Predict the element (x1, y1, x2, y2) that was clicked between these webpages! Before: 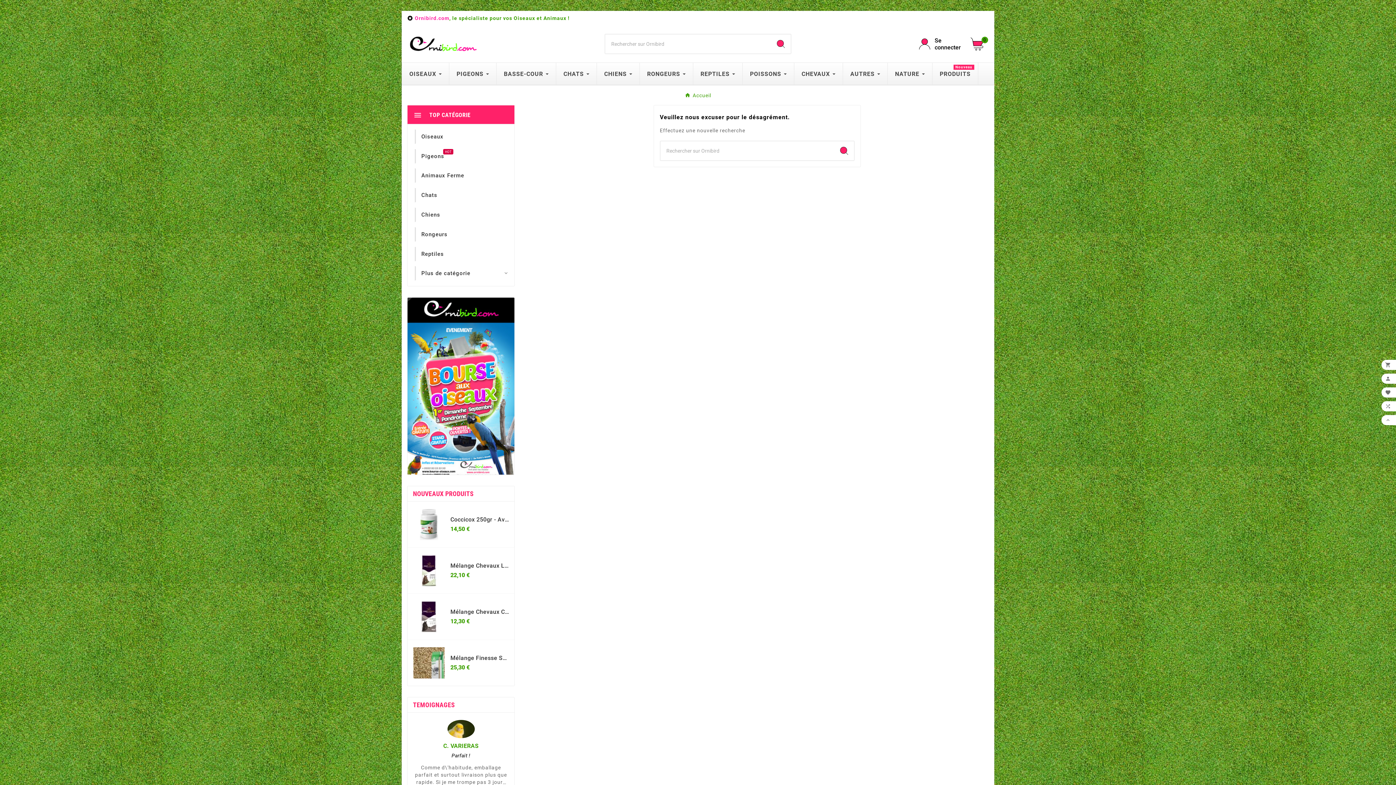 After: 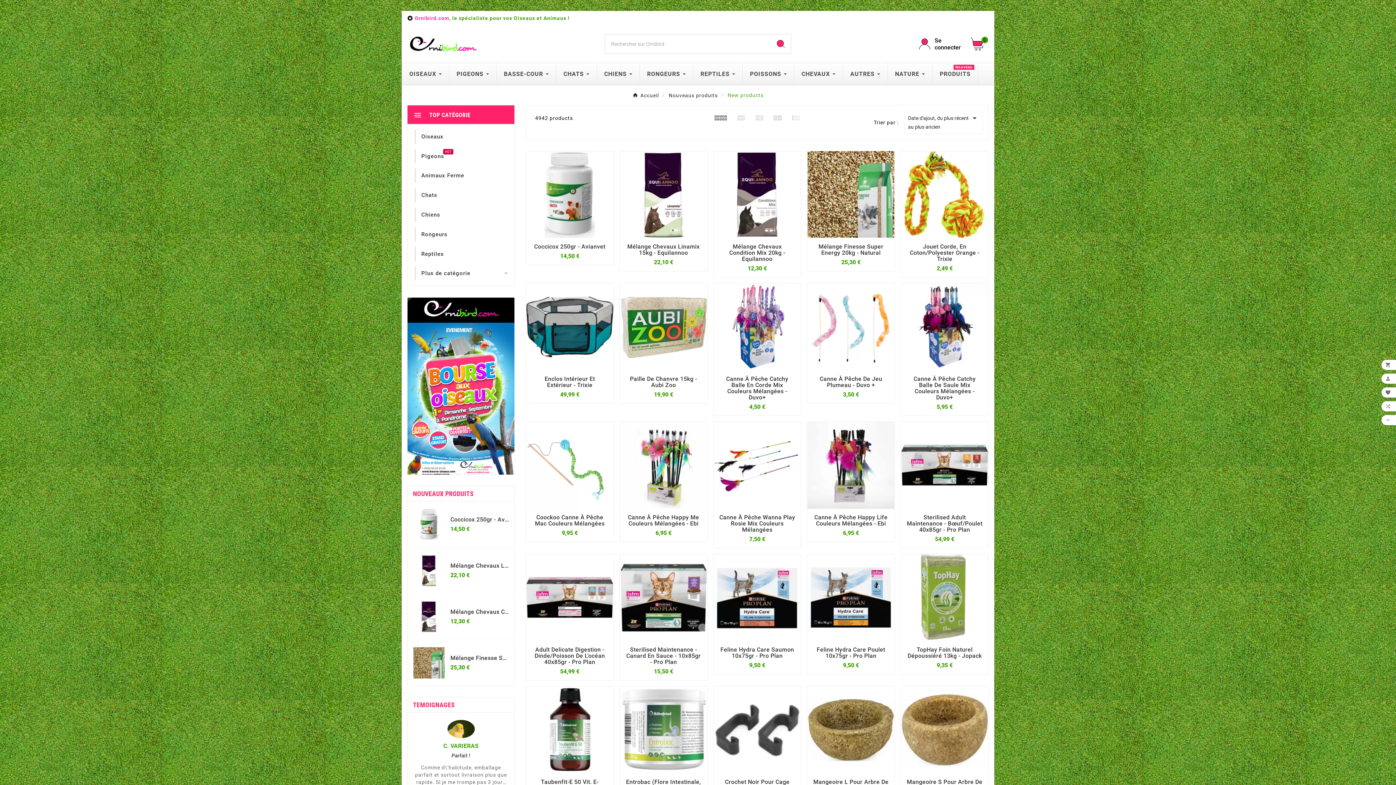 Action: bbox: (932, 62, 978, 84) label: PRODUITS
Nouveau